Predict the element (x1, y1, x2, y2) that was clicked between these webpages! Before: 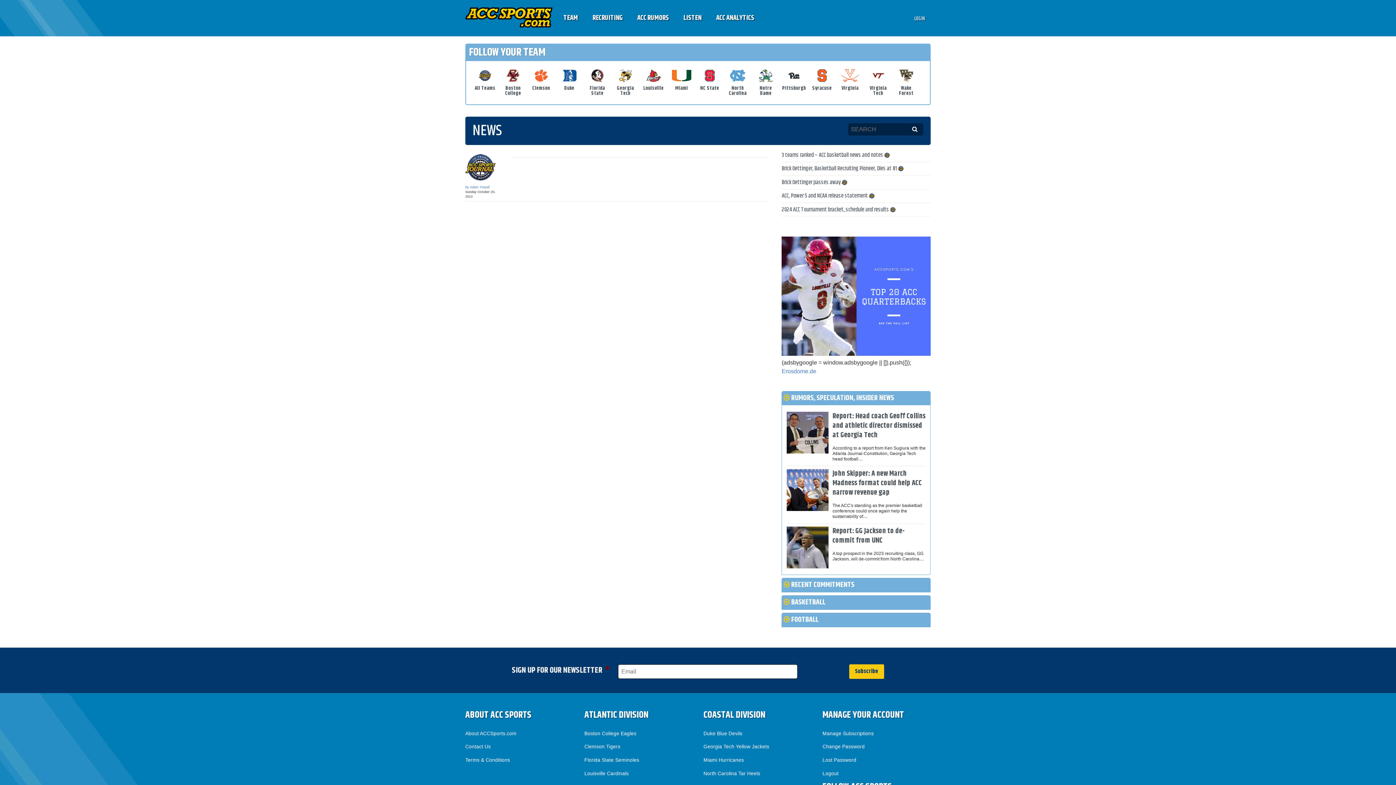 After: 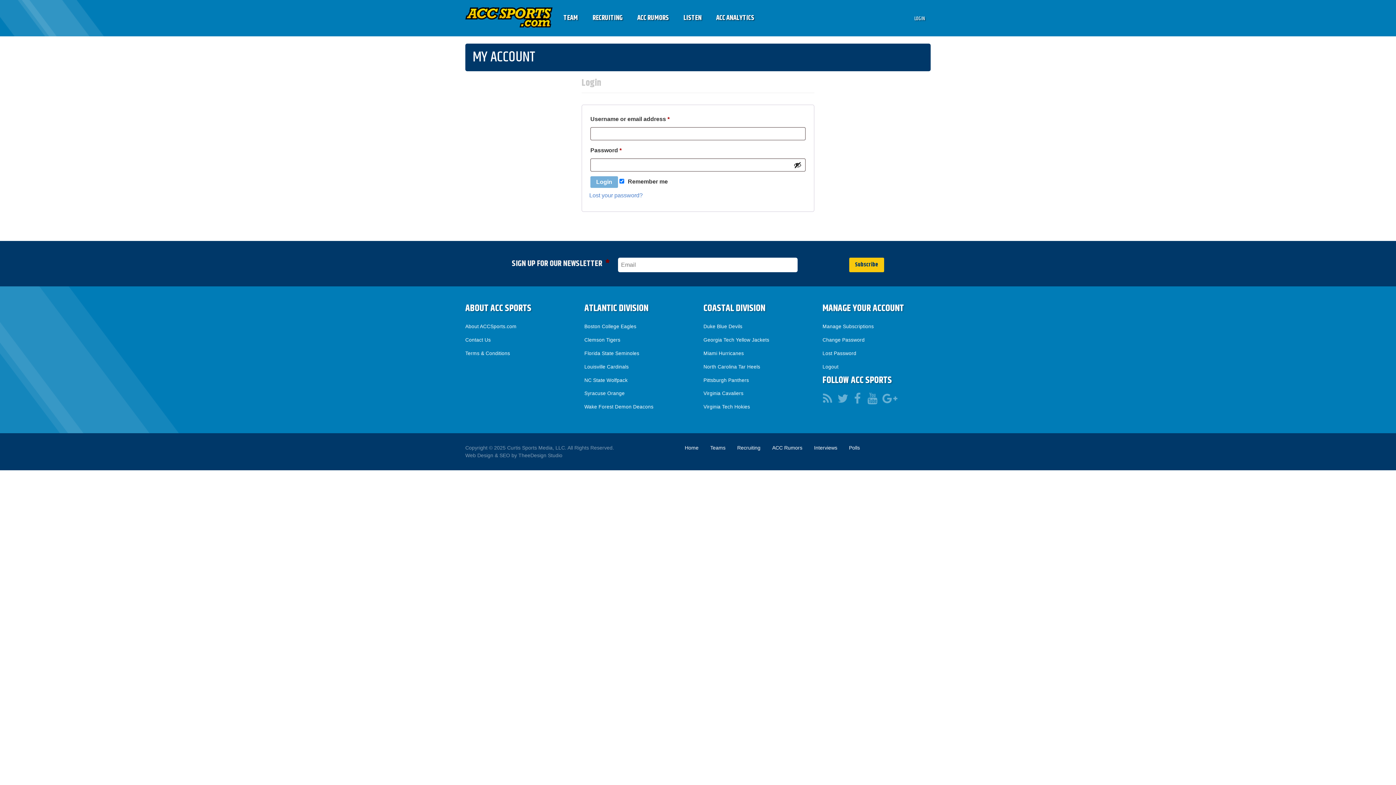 Action: bbox: (914, 14, 925, 22) label: LOGIN